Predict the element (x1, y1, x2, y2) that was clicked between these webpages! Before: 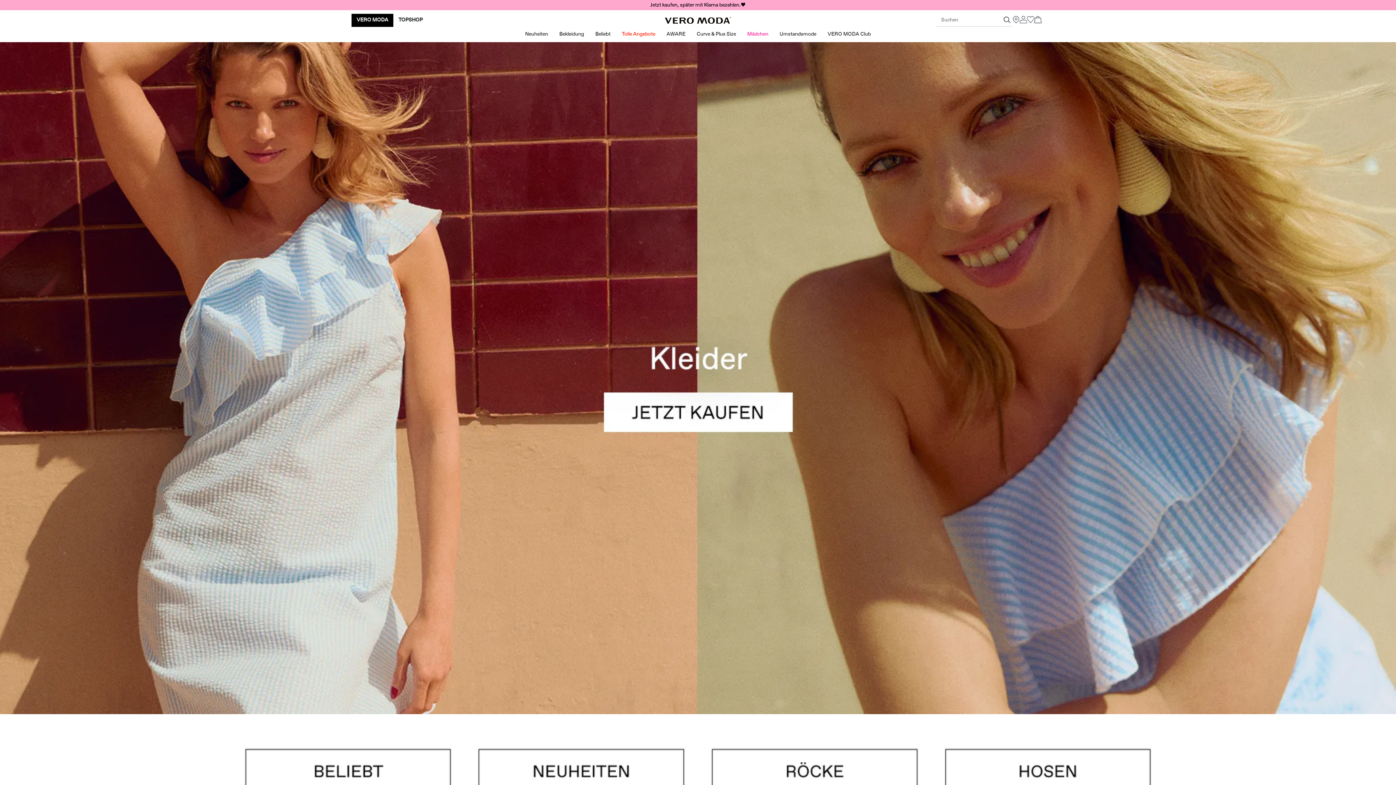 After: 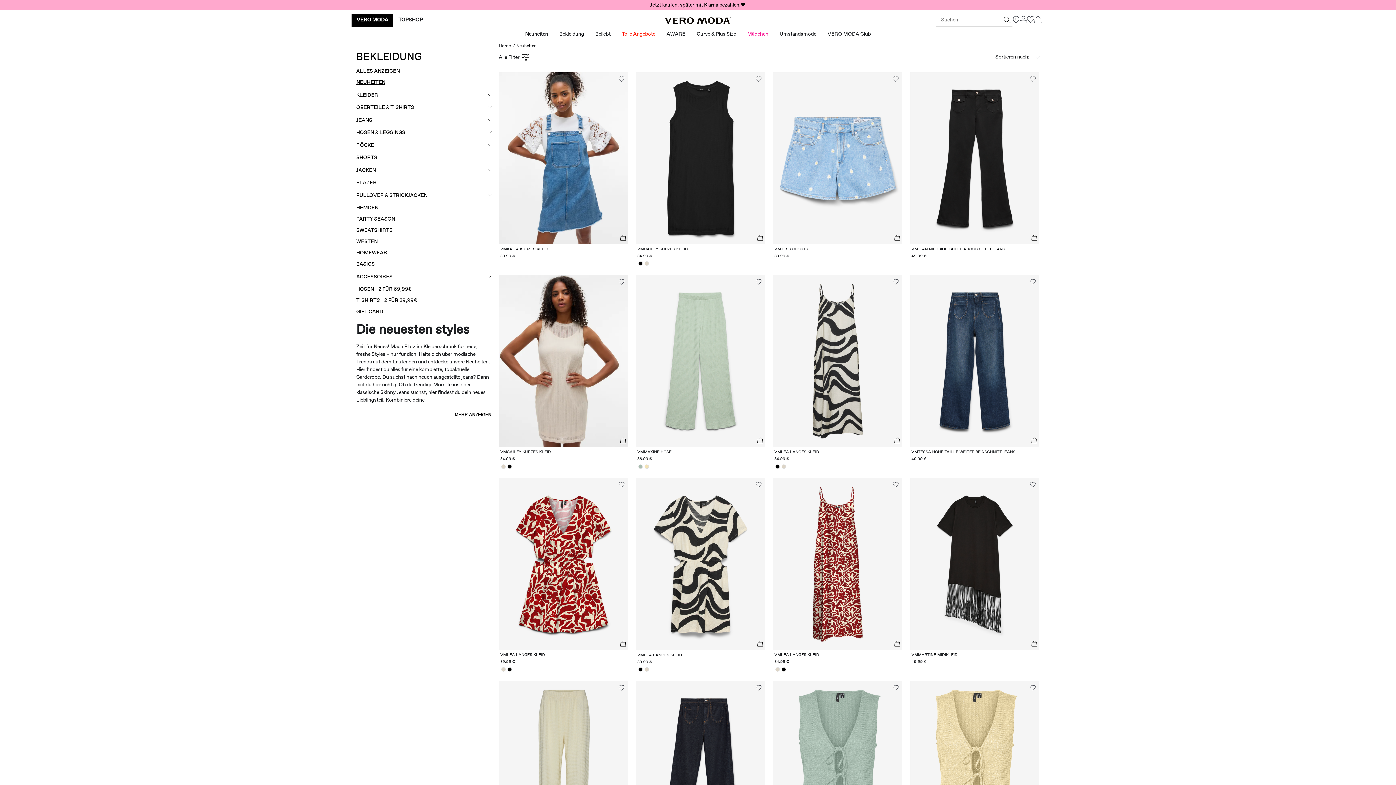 Action: bbox: (0, 1, 1396, 8) label: Jetzt kaufen, später mit Klarna bezahlen.🖤